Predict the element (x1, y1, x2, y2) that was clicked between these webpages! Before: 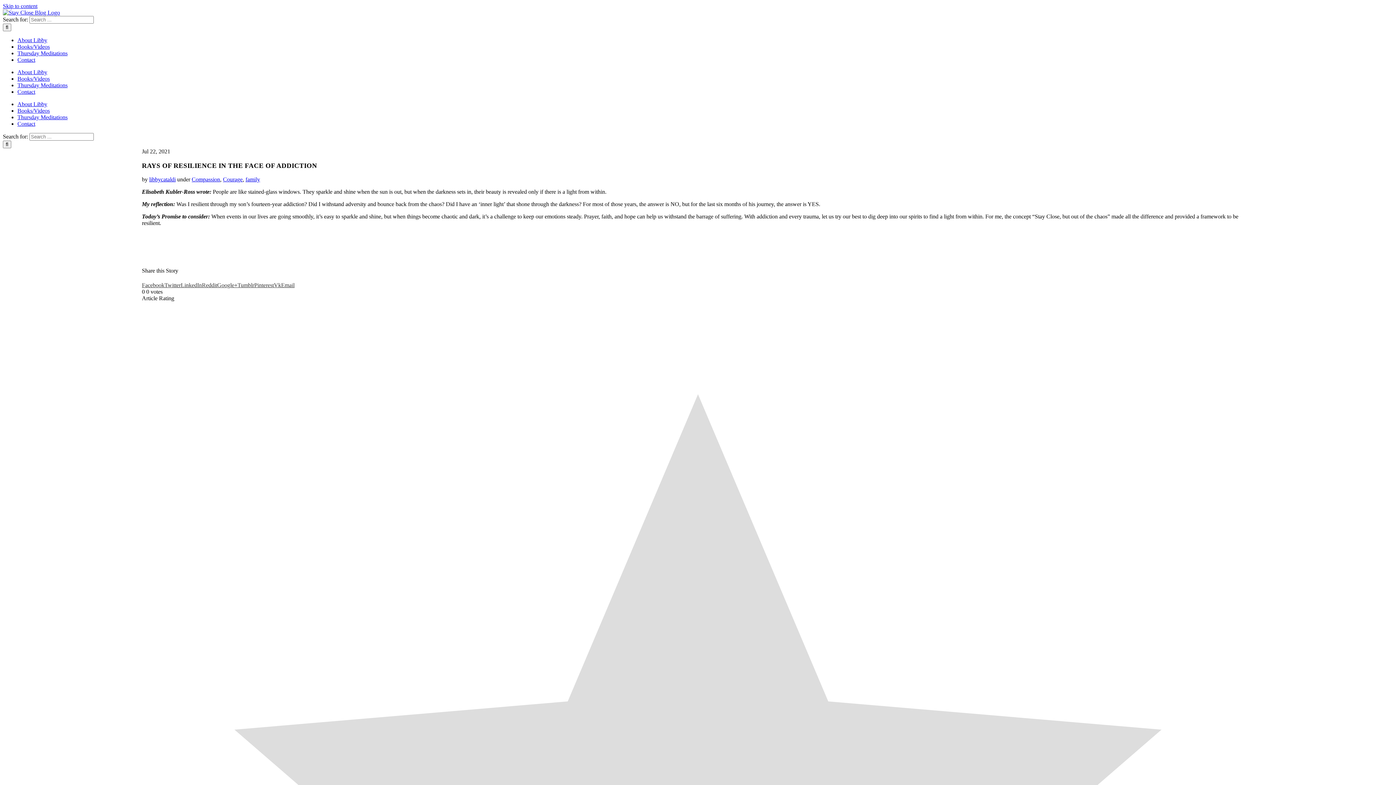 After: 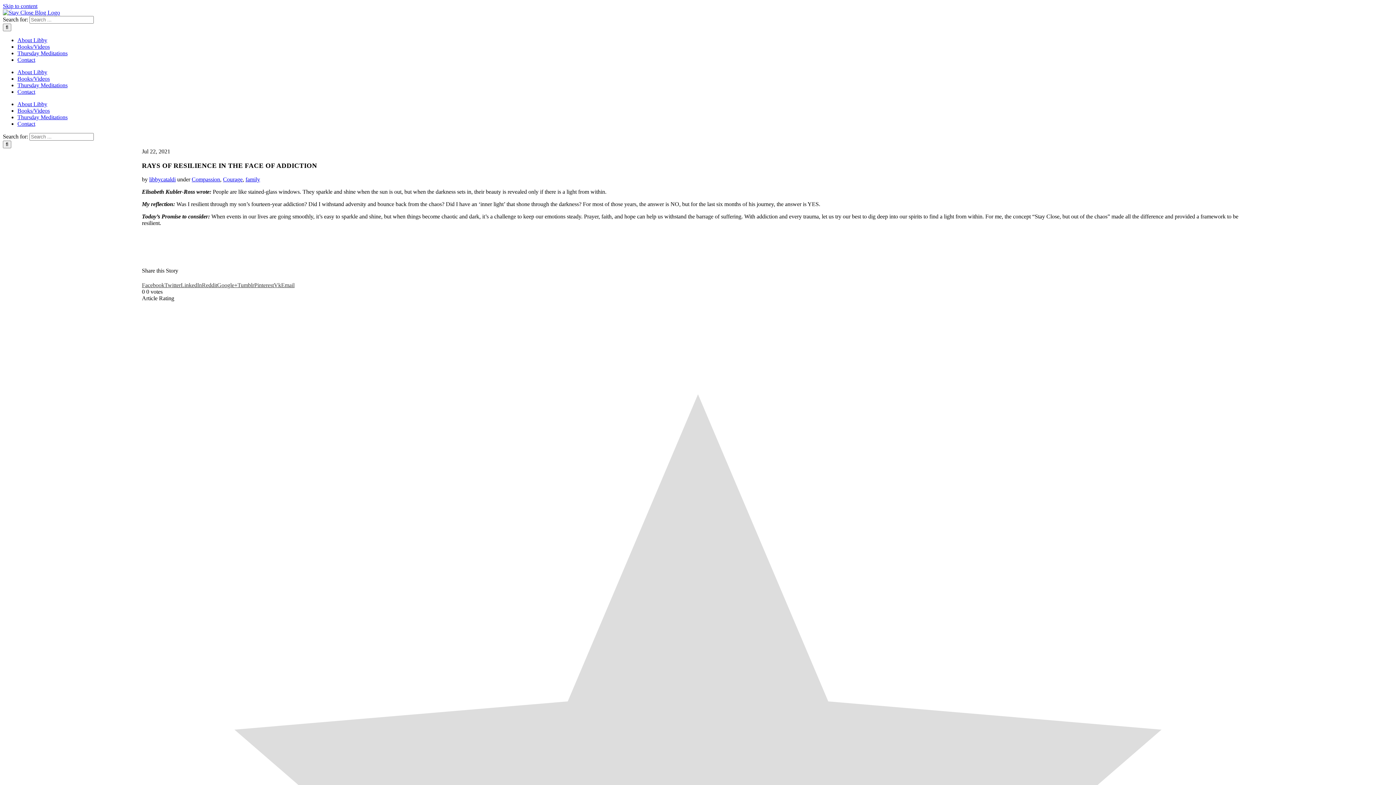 Action: label: Email bbox: (281, 282, 294, 288)